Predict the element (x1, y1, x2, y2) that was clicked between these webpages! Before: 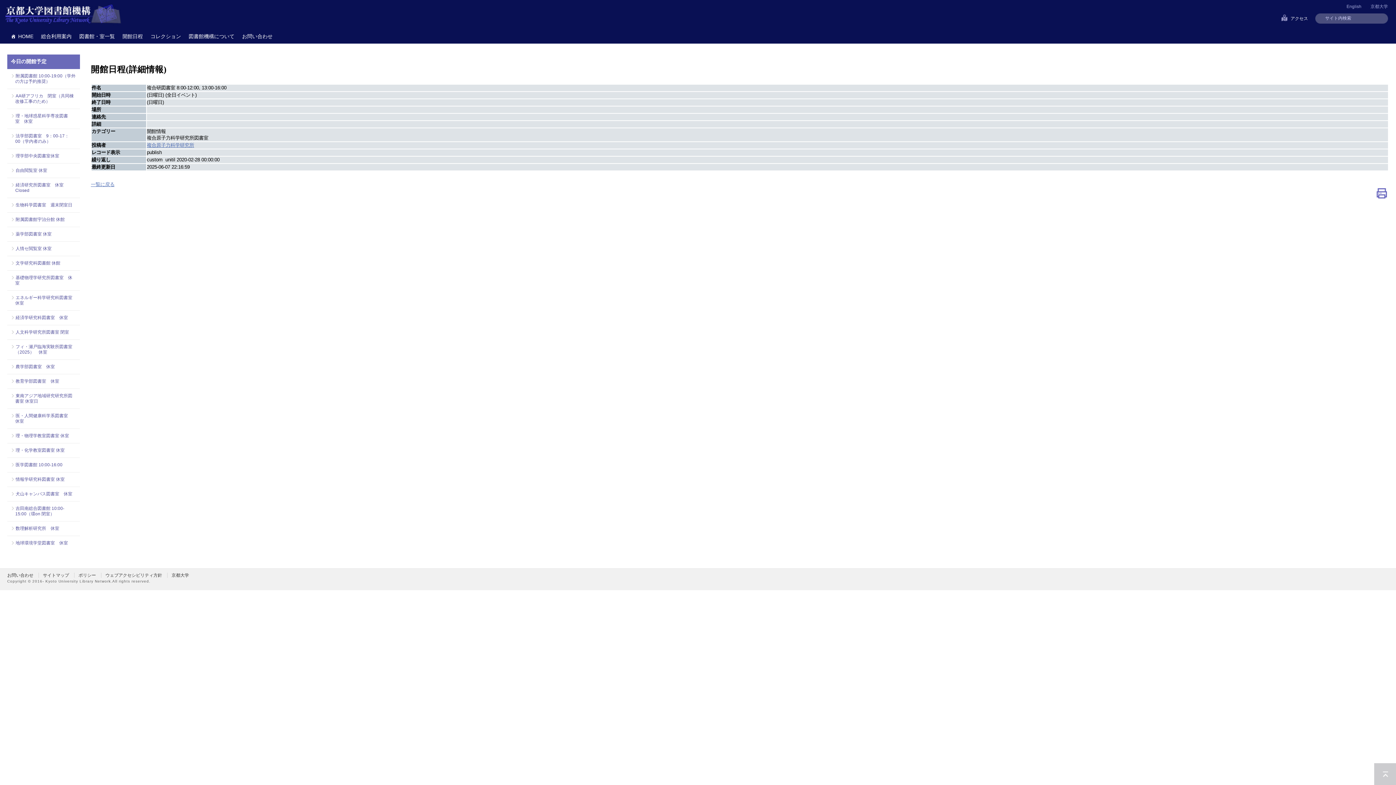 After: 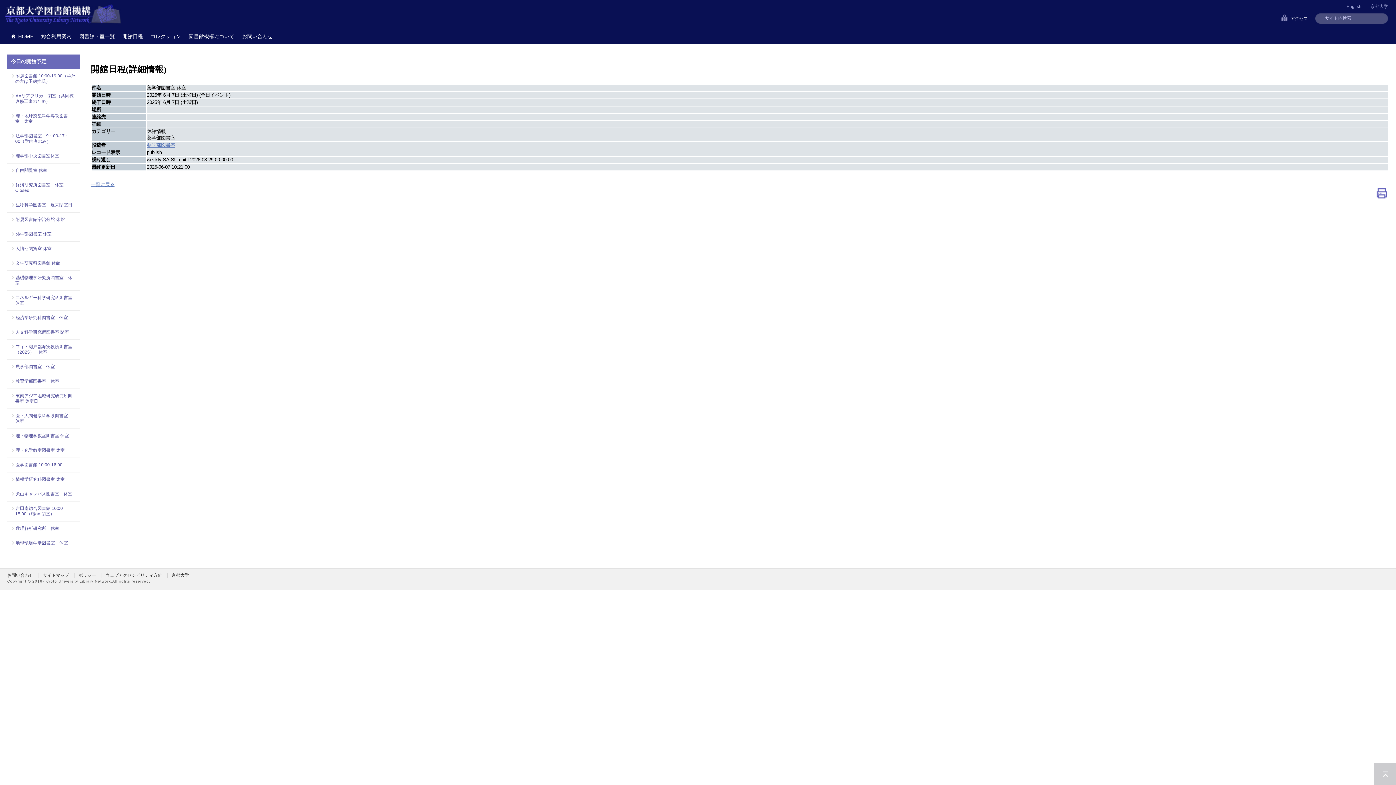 Action: bbox: (15, 231, 76, 237) label: 薬学部図書室 休室